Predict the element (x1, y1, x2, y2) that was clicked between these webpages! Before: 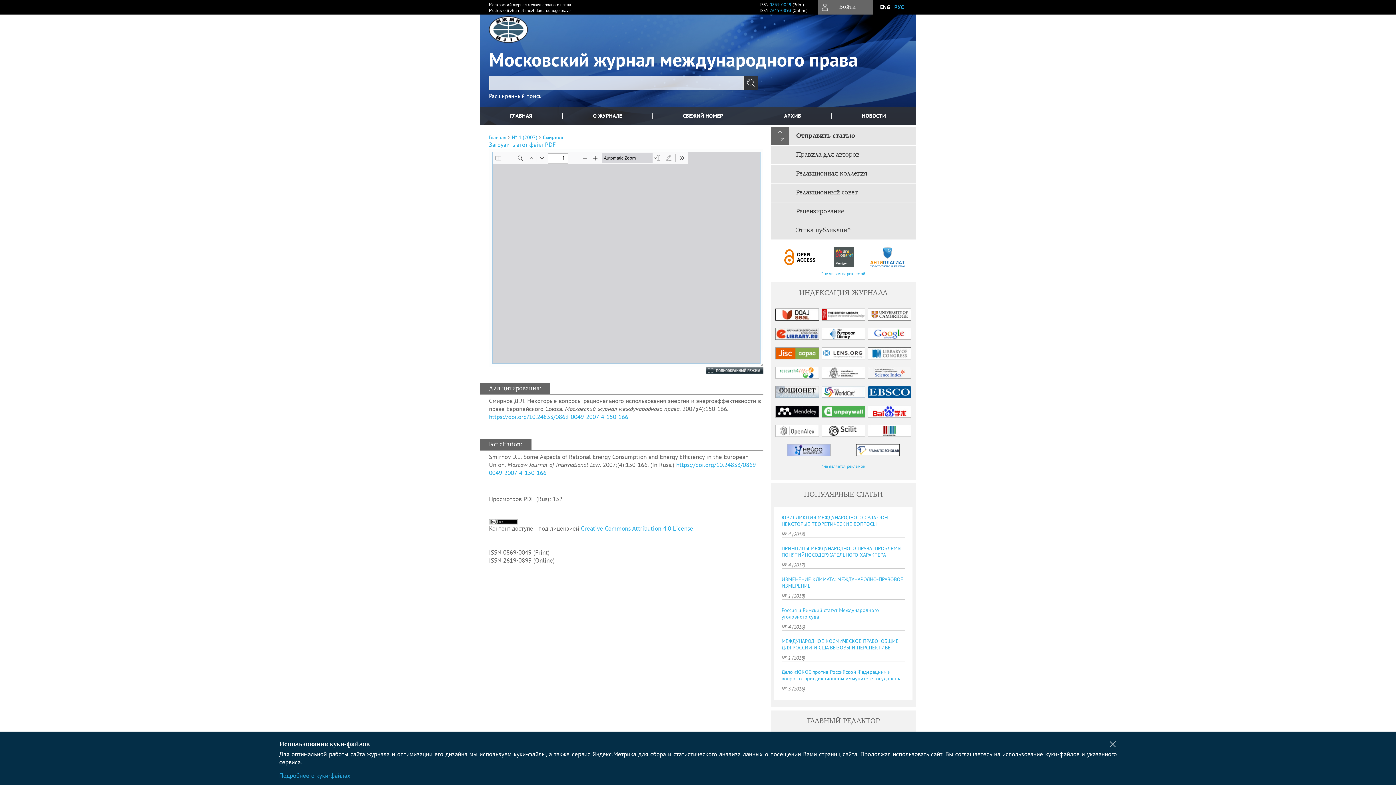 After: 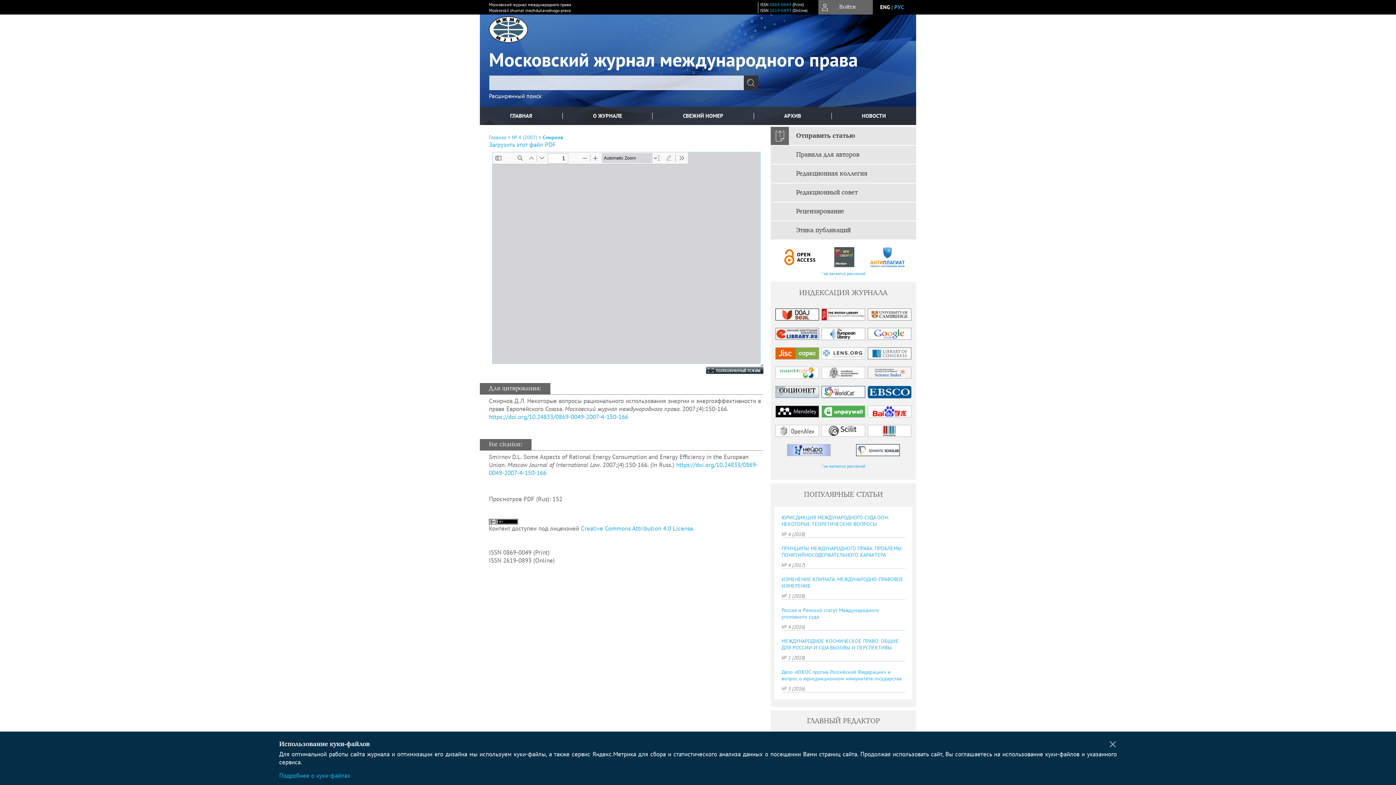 Action: bbox: (820, 308, 866, 320)